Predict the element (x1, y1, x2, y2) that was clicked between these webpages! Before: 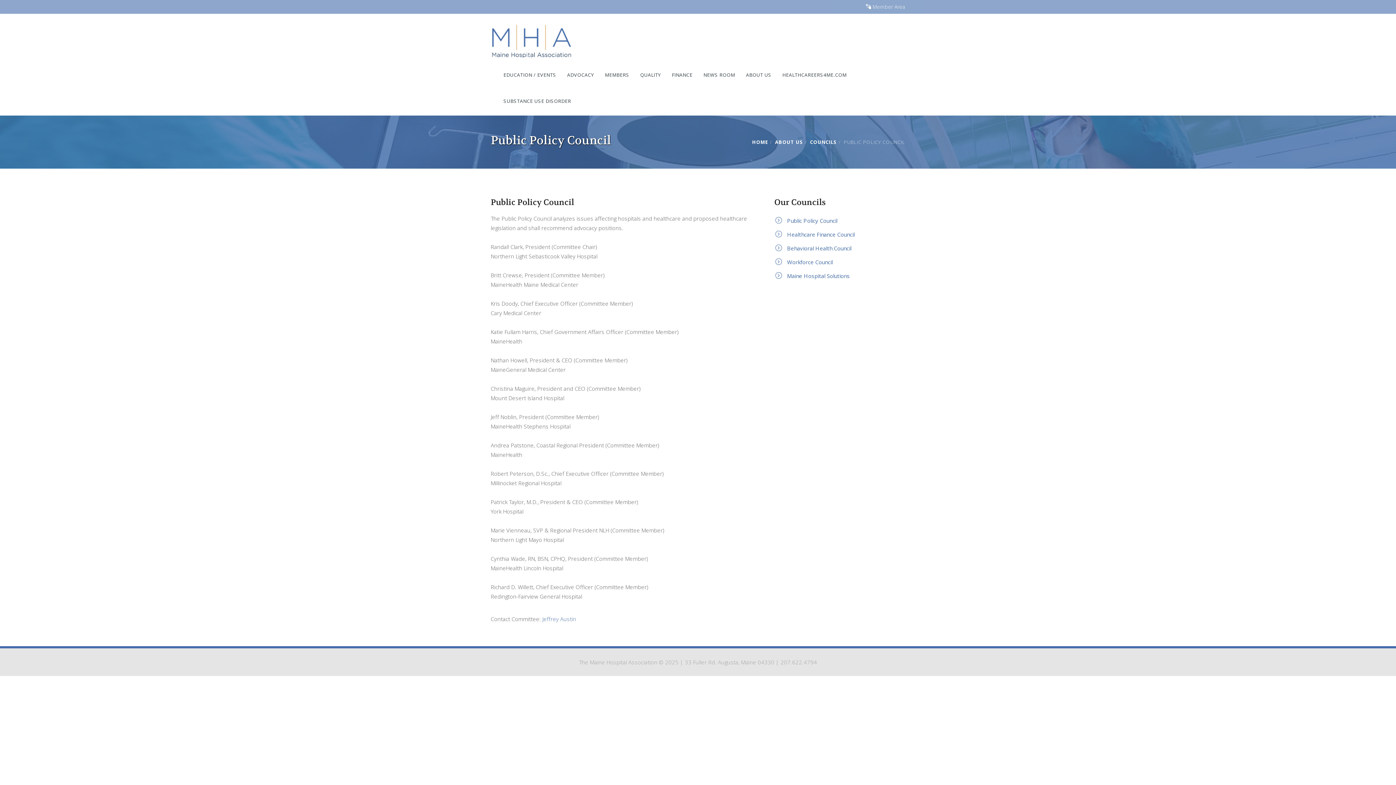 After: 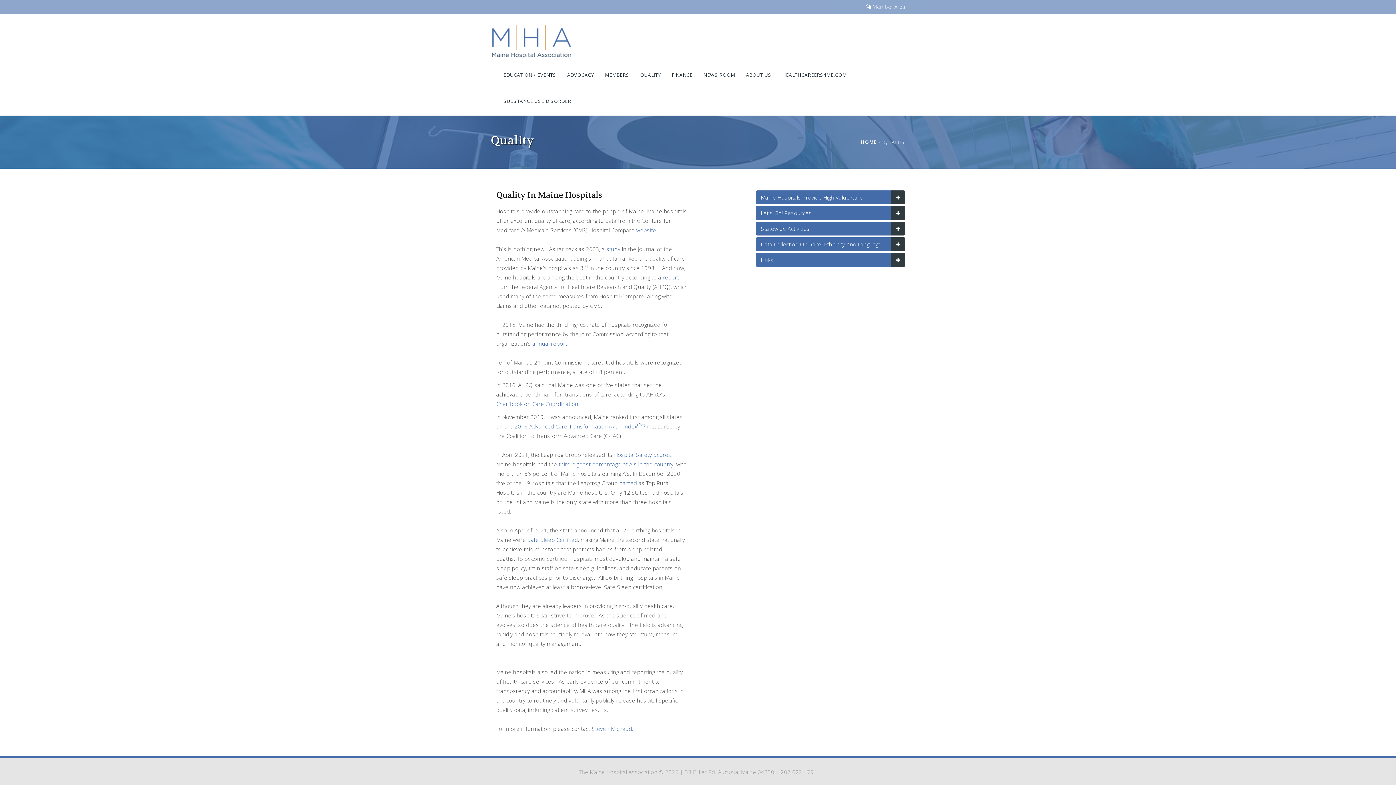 Action: bbox: (633, 63, 664, 89) label: QUALITY